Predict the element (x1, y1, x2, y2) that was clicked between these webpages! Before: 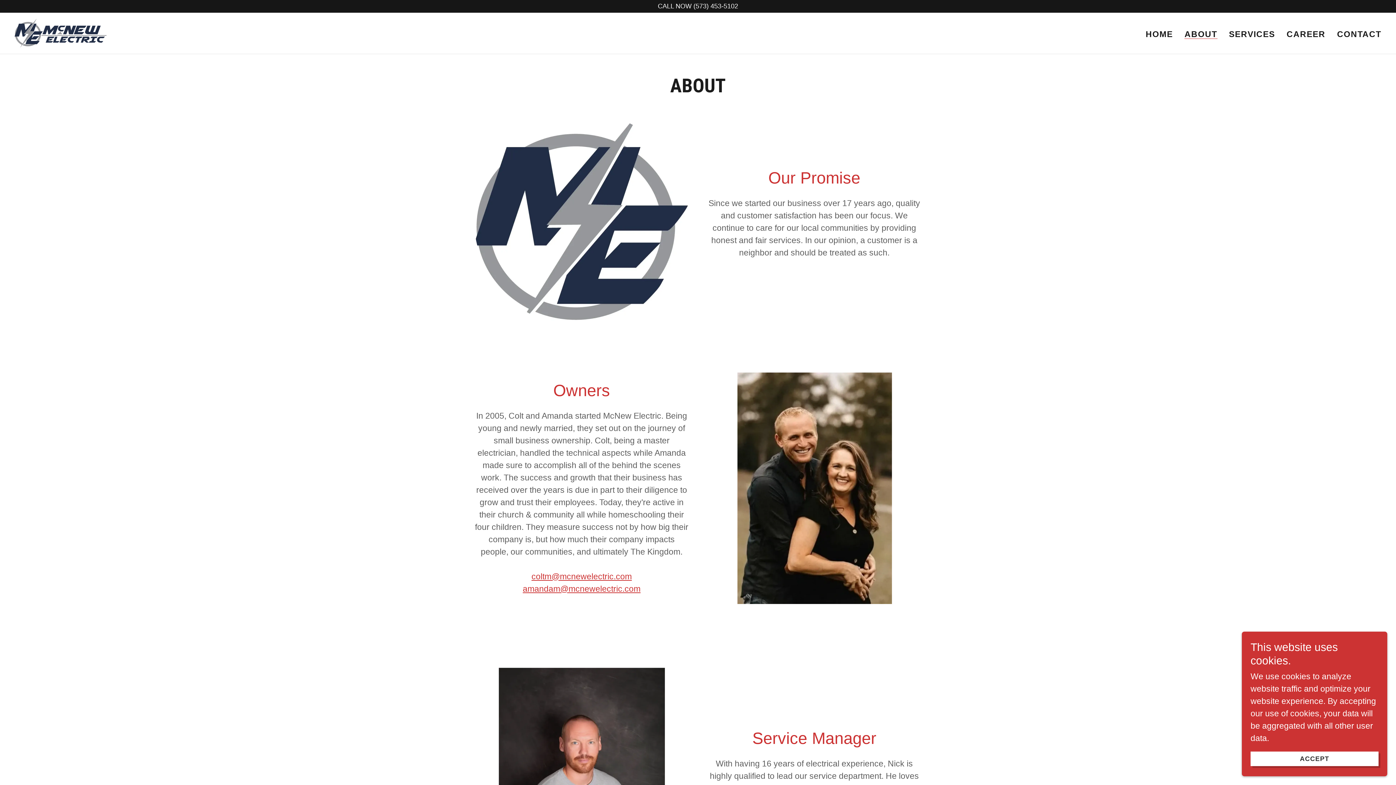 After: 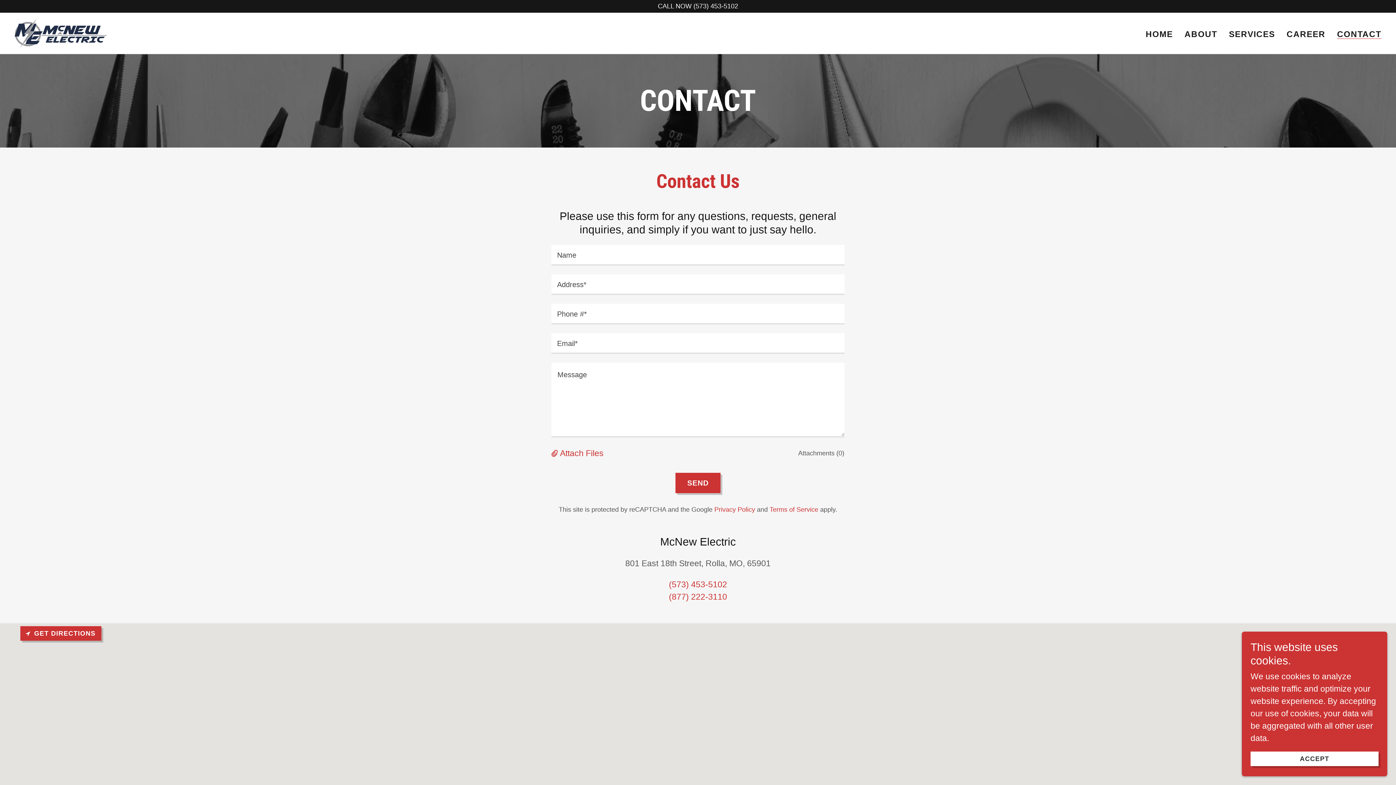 Action: bbox: (1335, 27, 1384, 40) label: CONTACT